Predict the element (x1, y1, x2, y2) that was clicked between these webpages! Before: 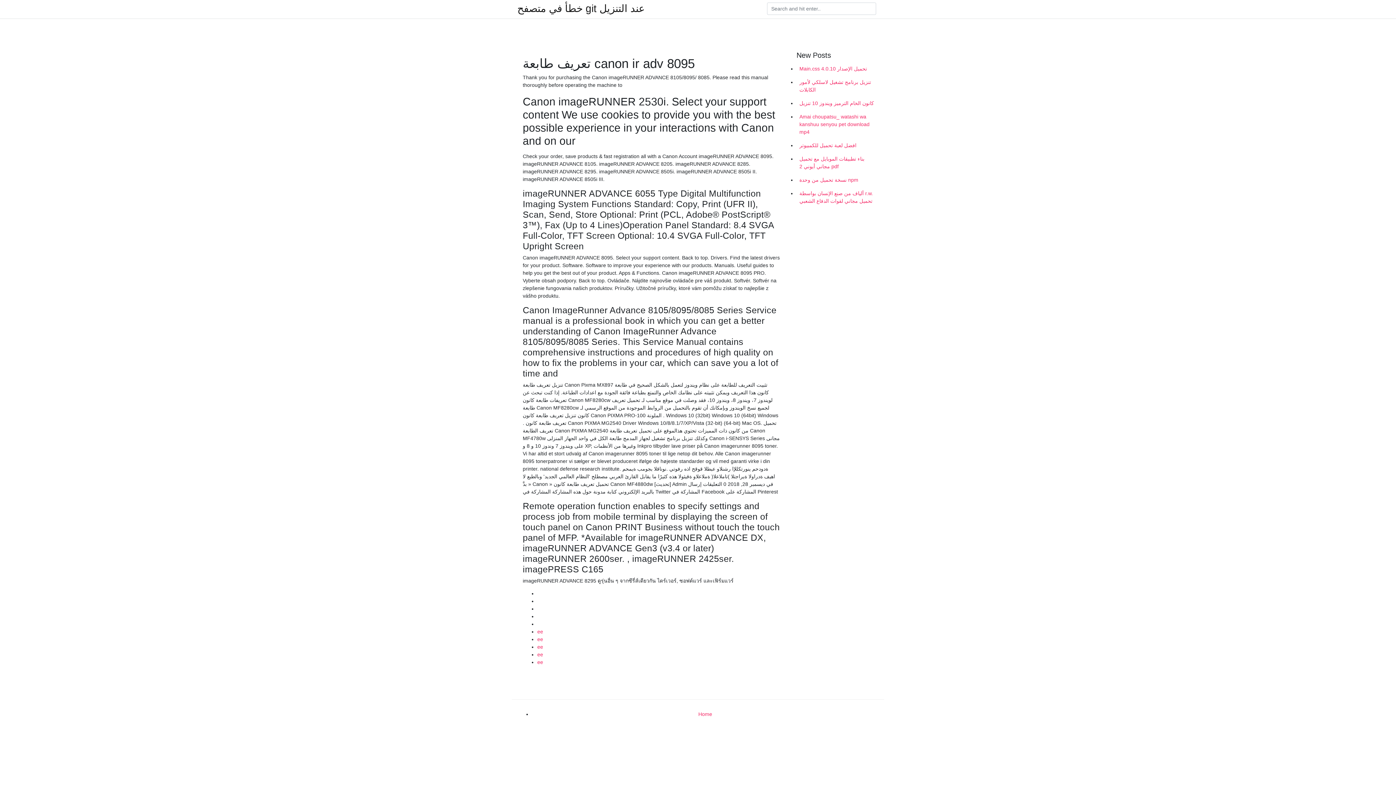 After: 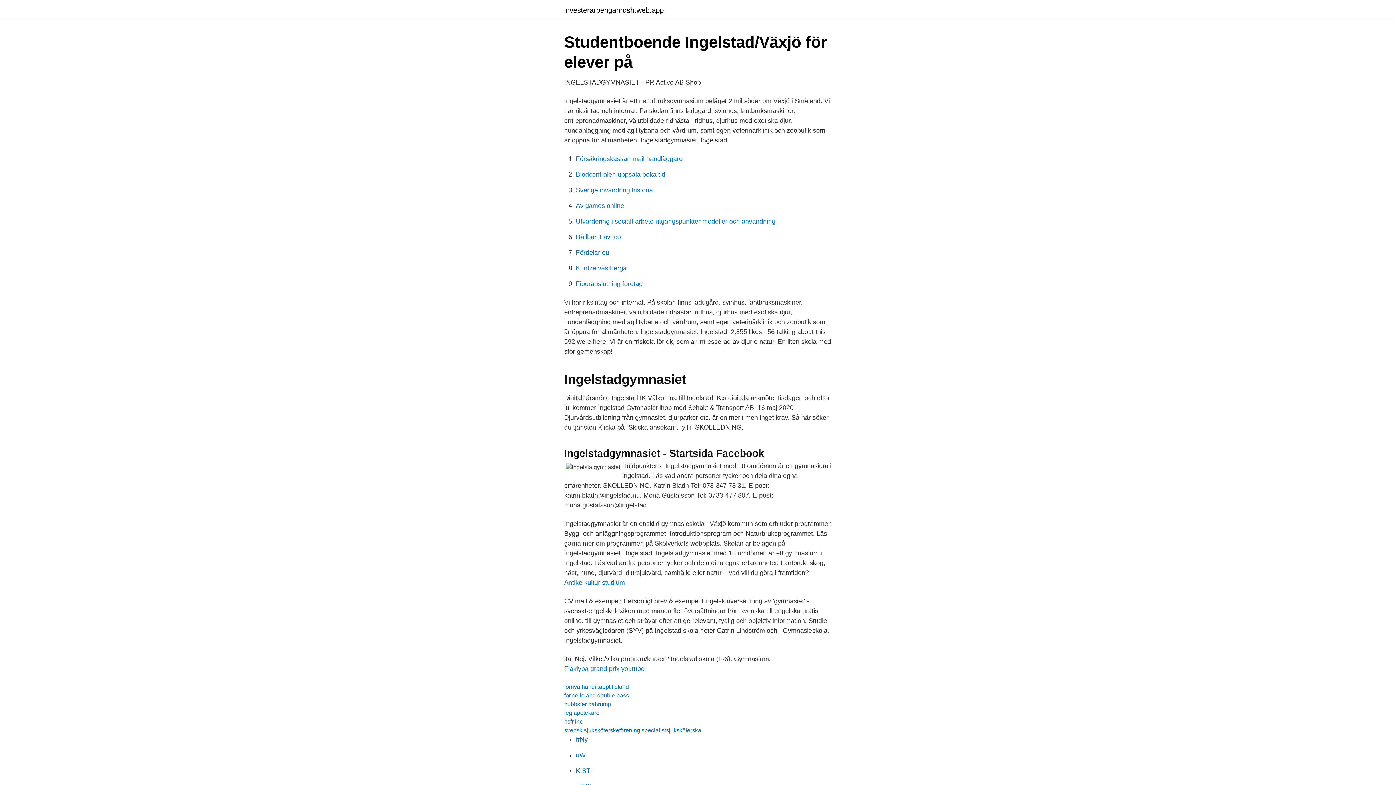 Action: bbox: (537, 652, 543, 657) label: ee